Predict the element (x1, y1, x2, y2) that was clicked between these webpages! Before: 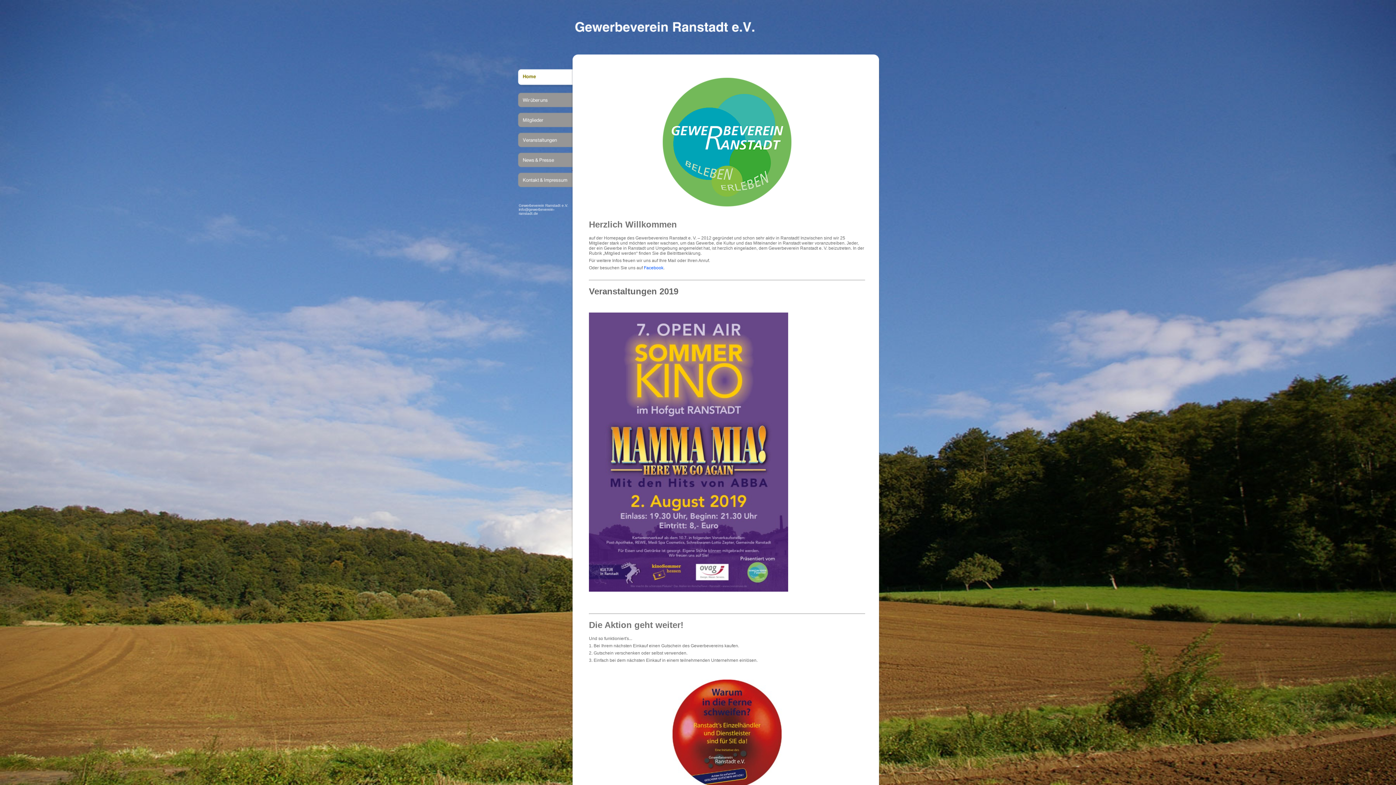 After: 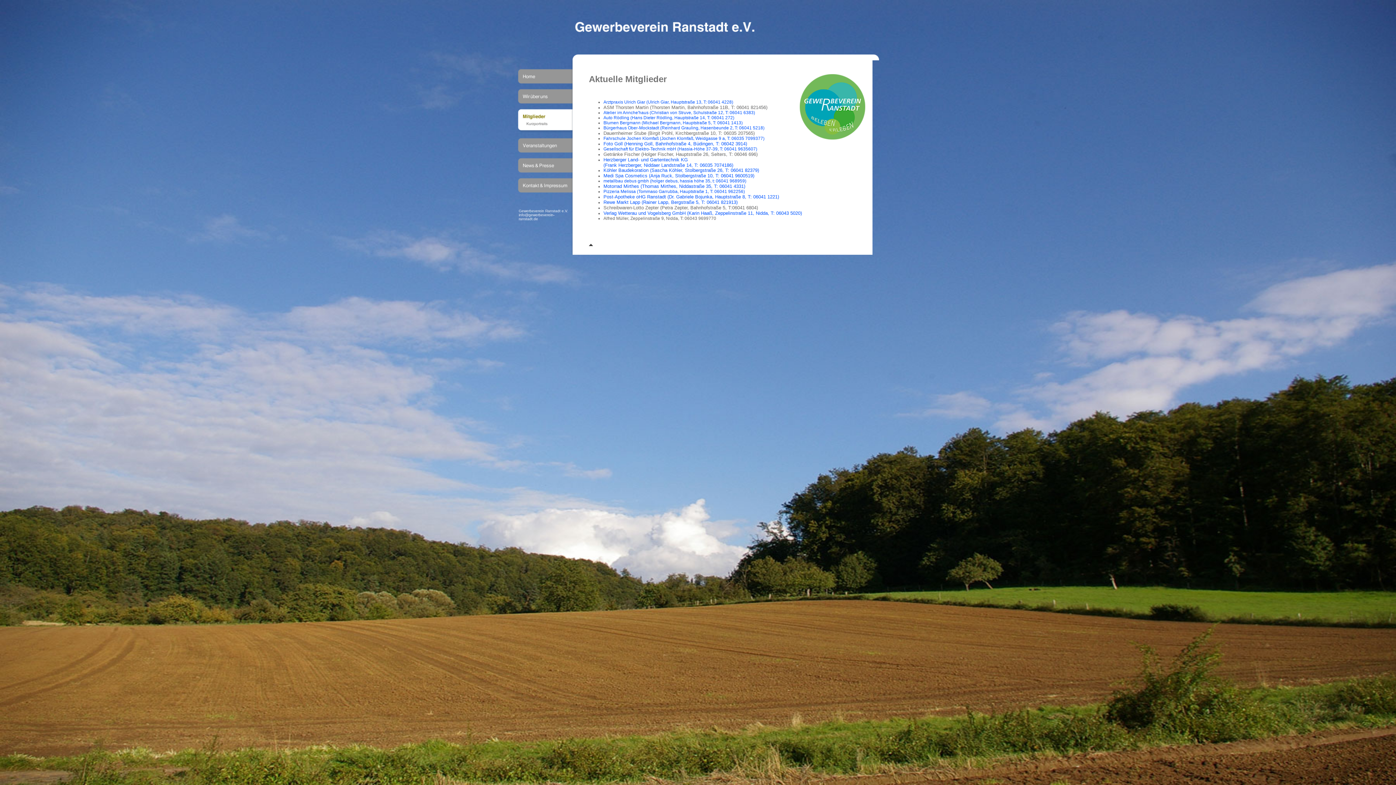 Action: bbox: (518, 123, 572, 128)